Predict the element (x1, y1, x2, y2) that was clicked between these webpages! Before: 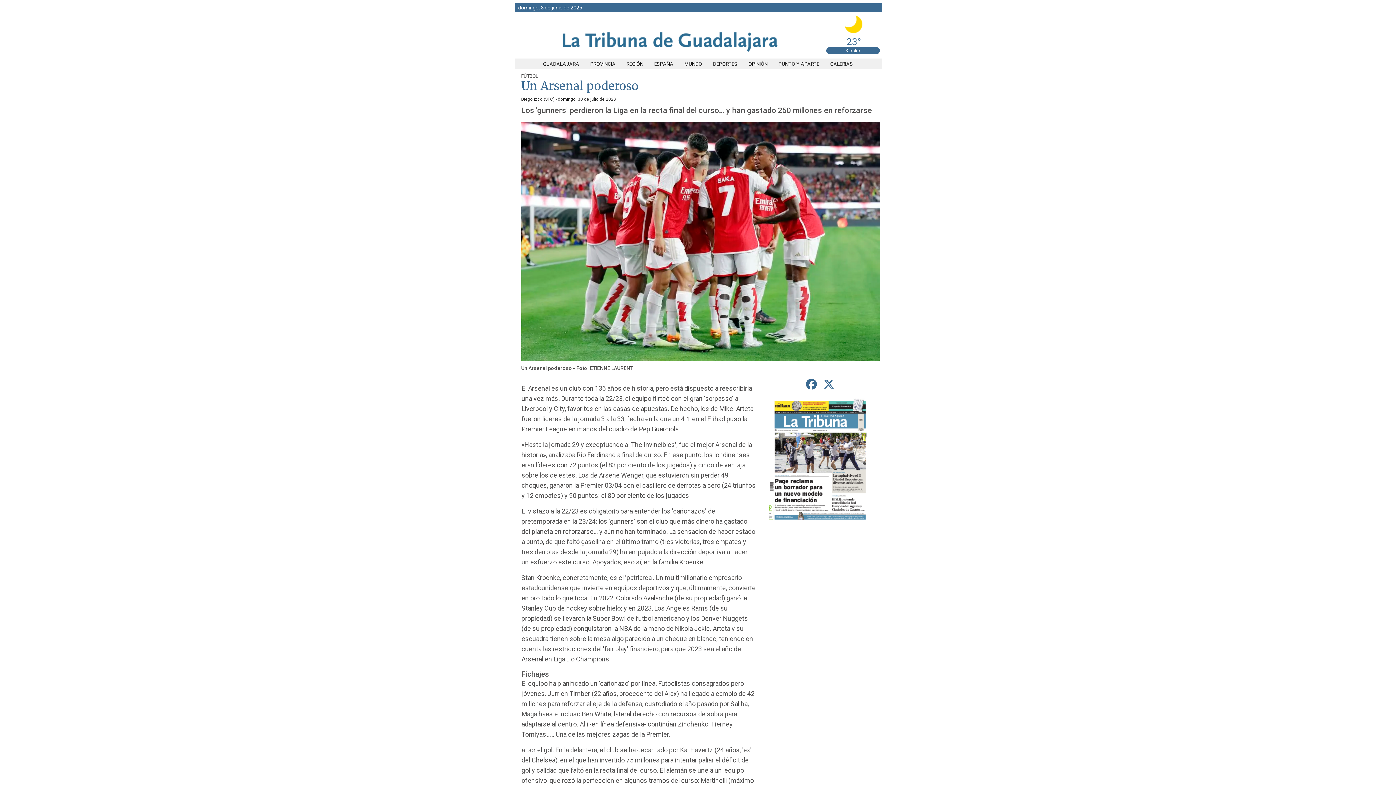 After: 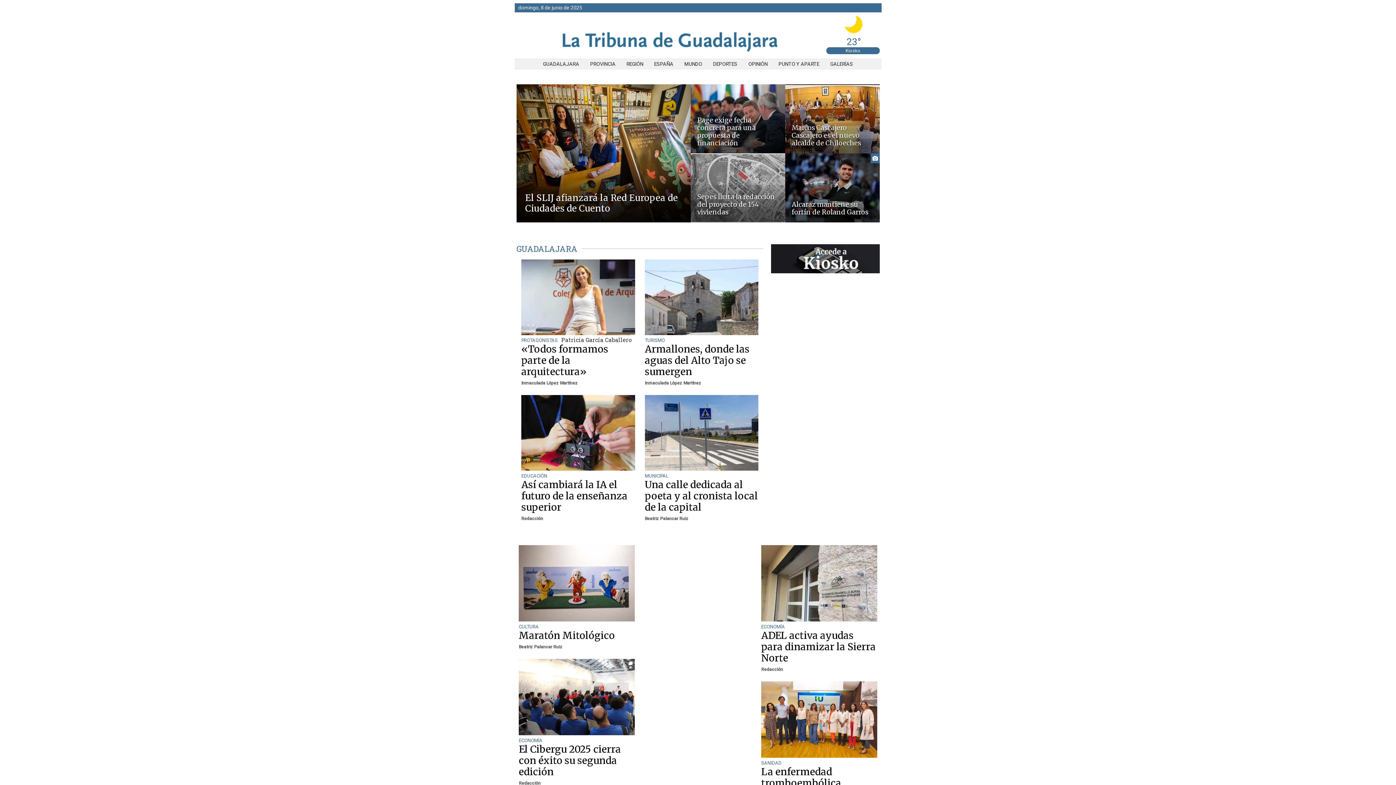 Action: bbox: (560, 53, 780, 58)